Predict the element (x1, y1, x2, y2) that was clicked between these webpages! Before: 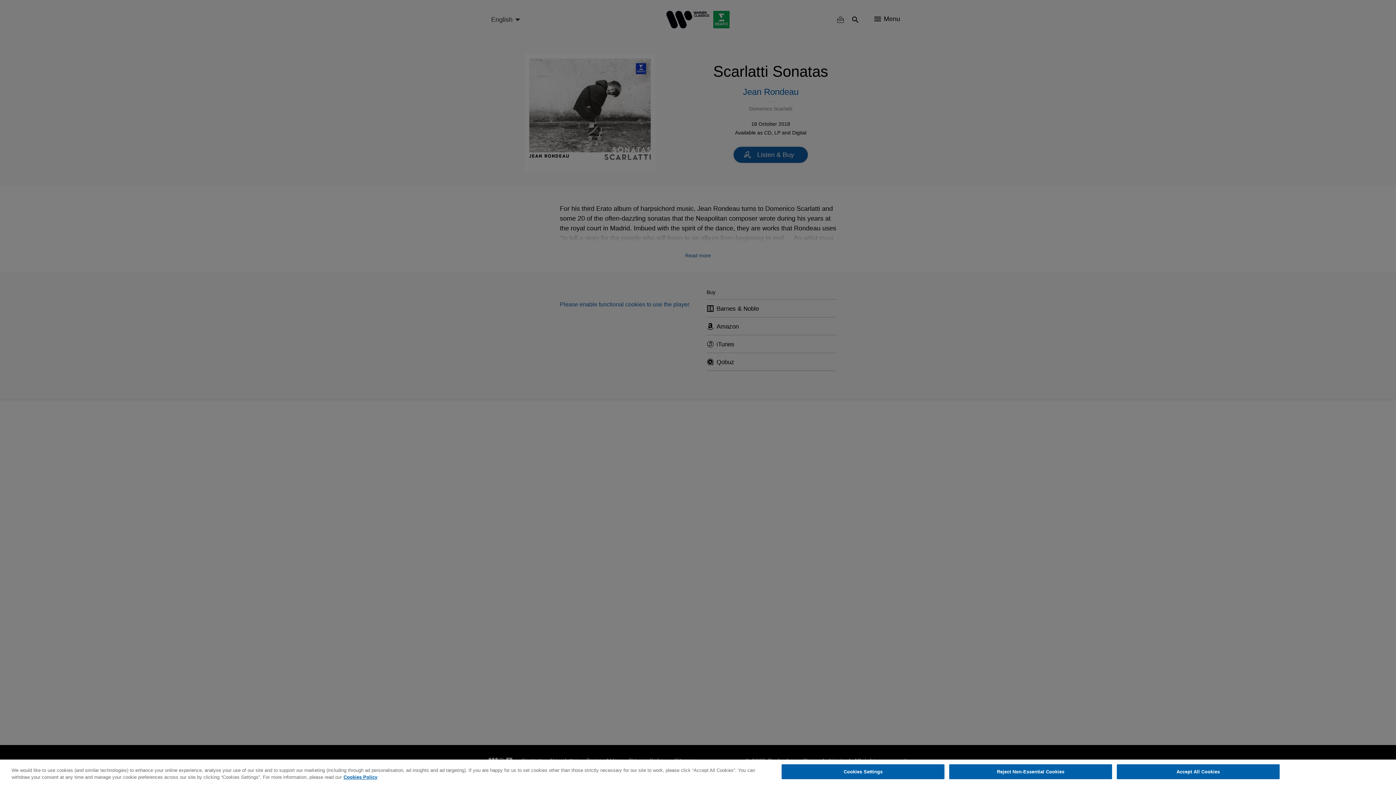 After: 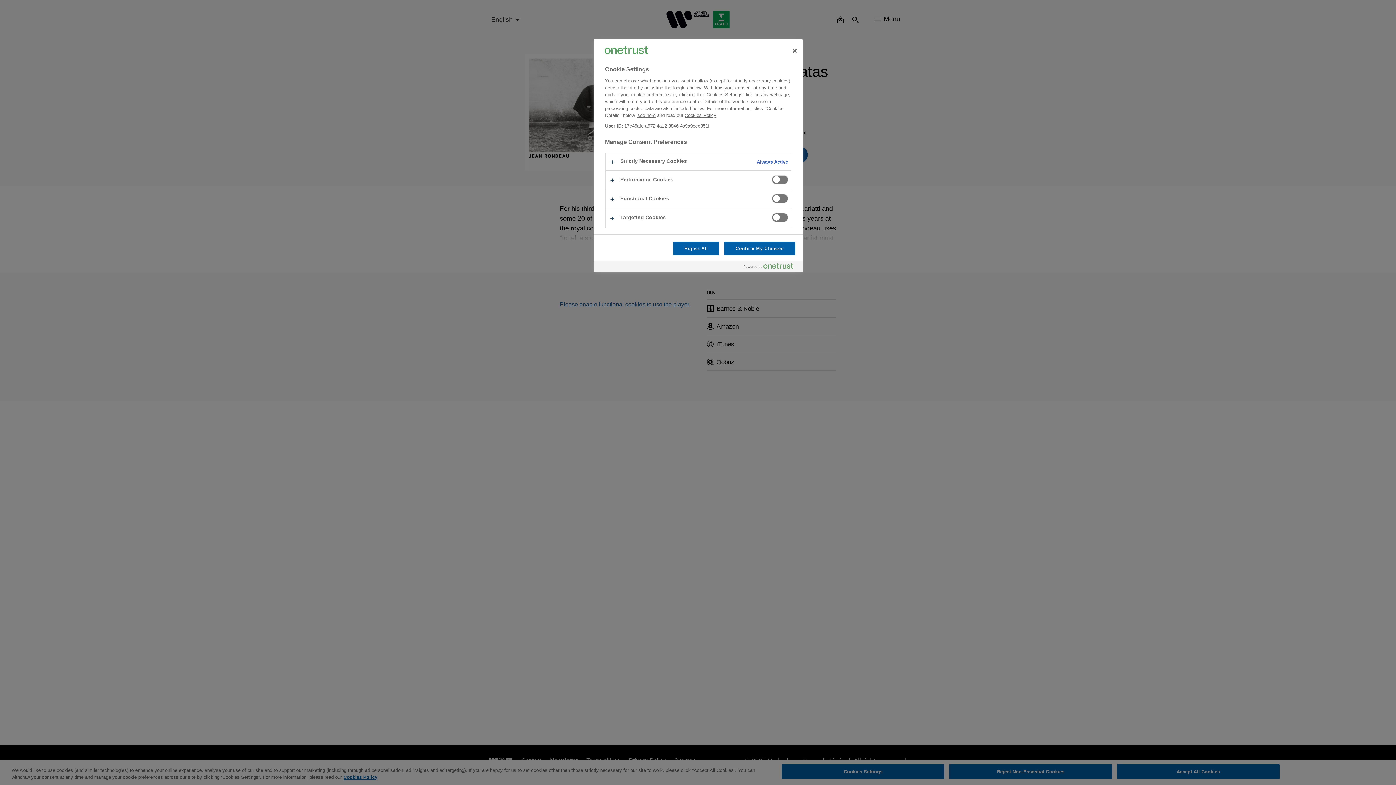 Action: label: Cookies Settings bbox: (781, 764, 944, 779)